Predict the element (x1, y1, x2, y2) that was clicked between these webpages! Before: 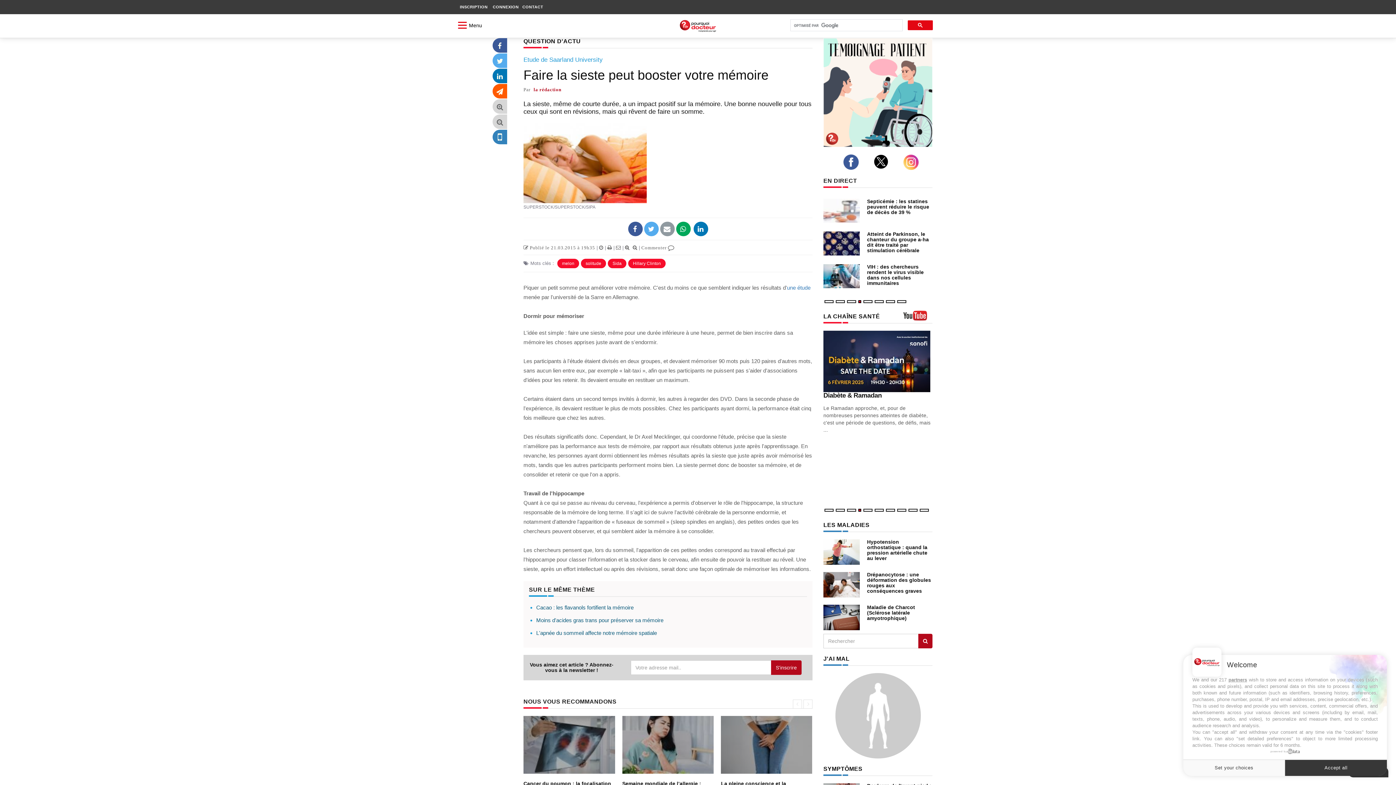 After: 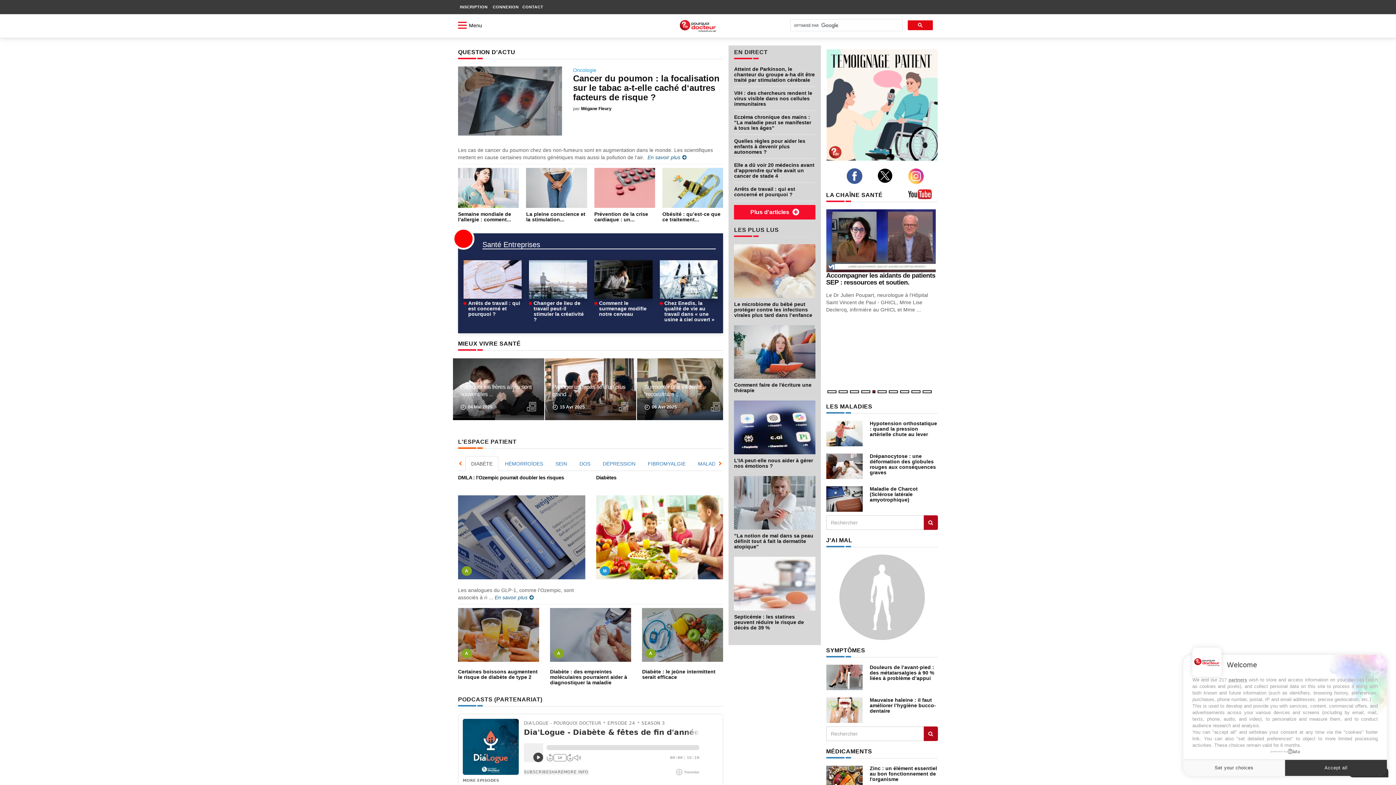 Action: bbox: (629, 20, 767, 31)